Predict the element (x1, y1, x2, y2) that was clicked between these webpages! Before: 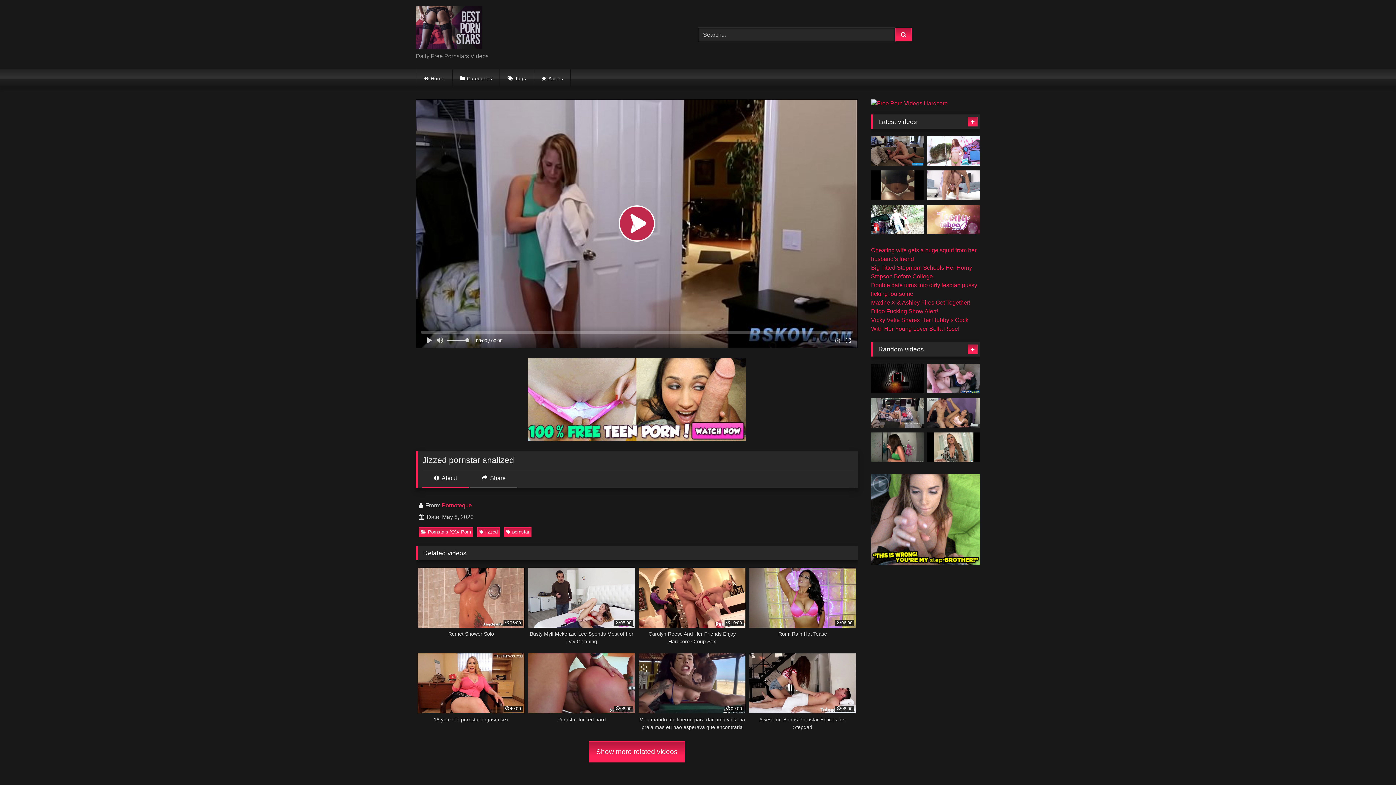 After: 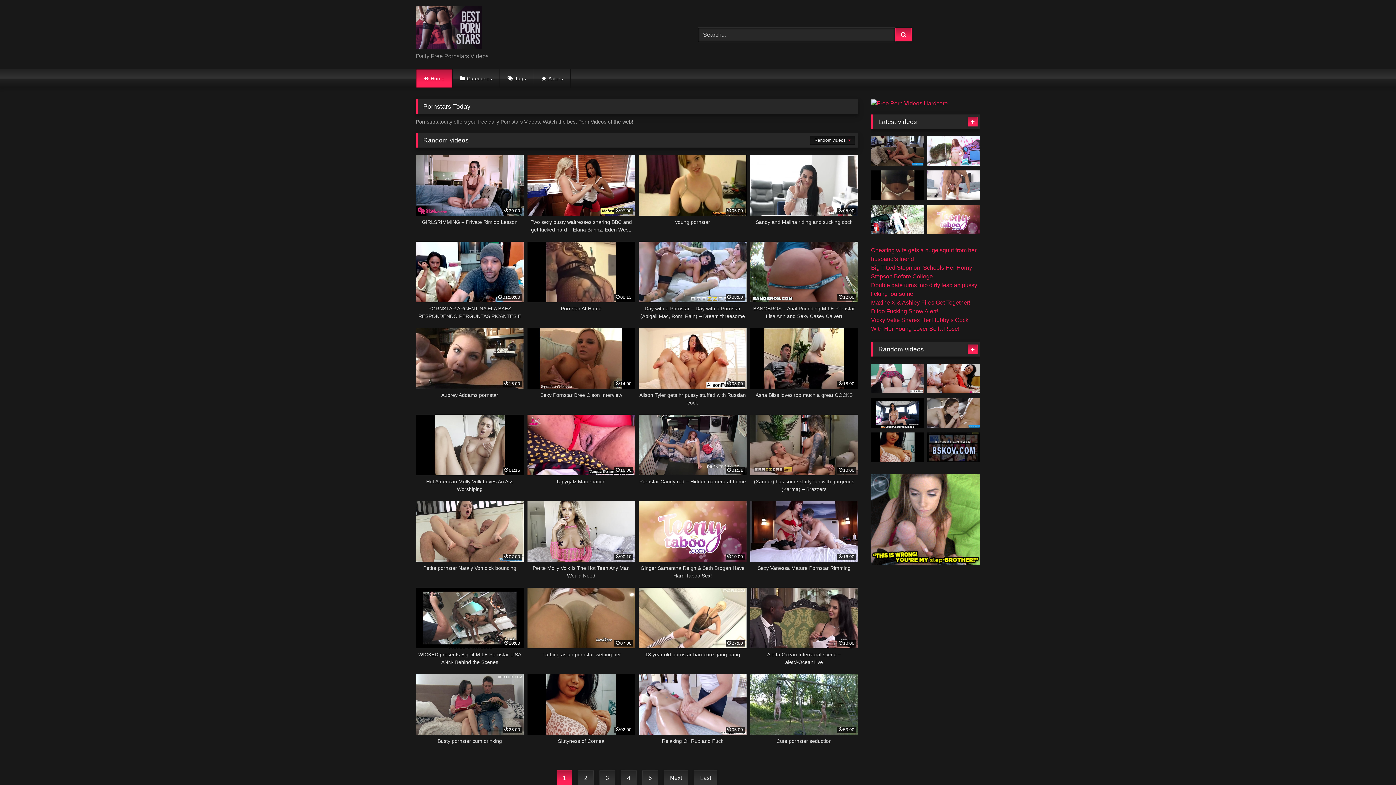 Action: bbox: (967, 344, 977, 354)